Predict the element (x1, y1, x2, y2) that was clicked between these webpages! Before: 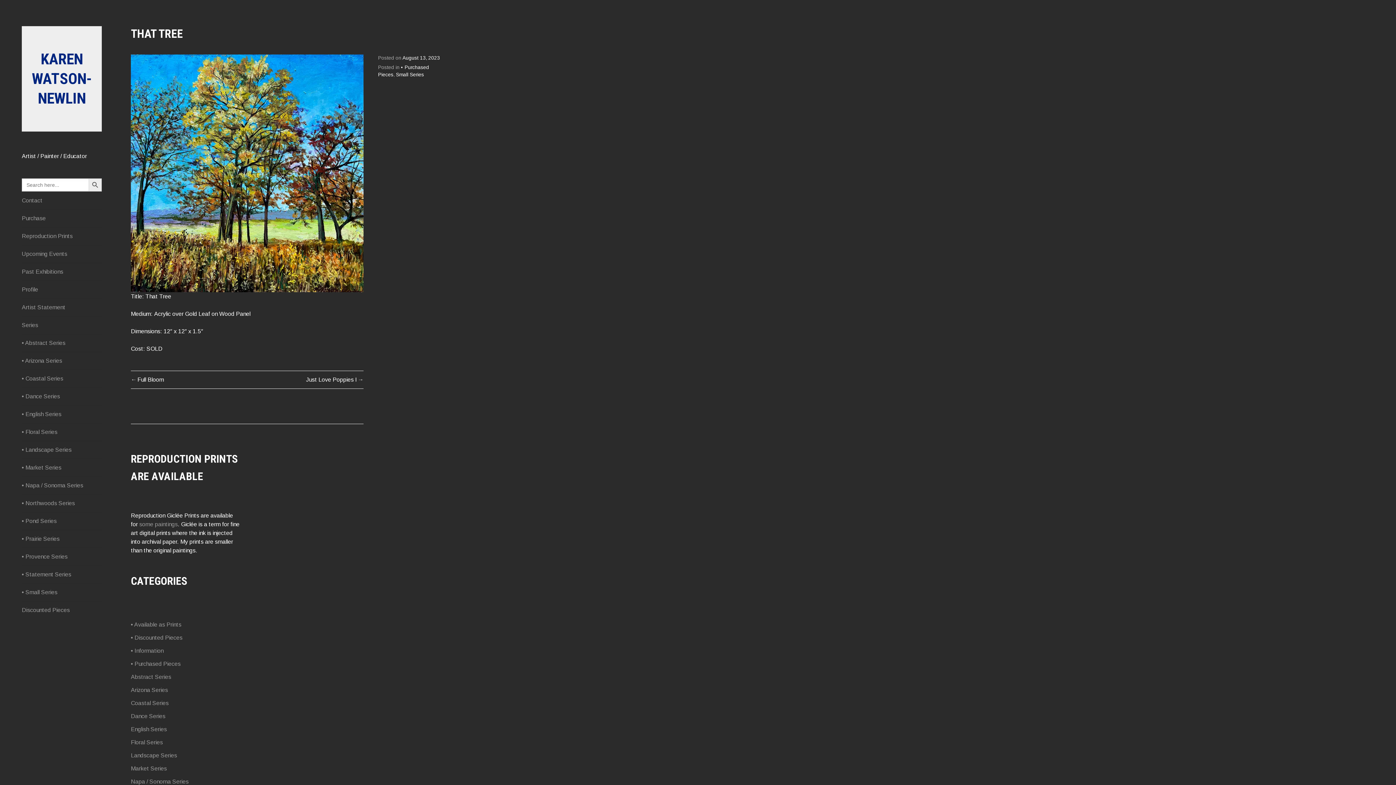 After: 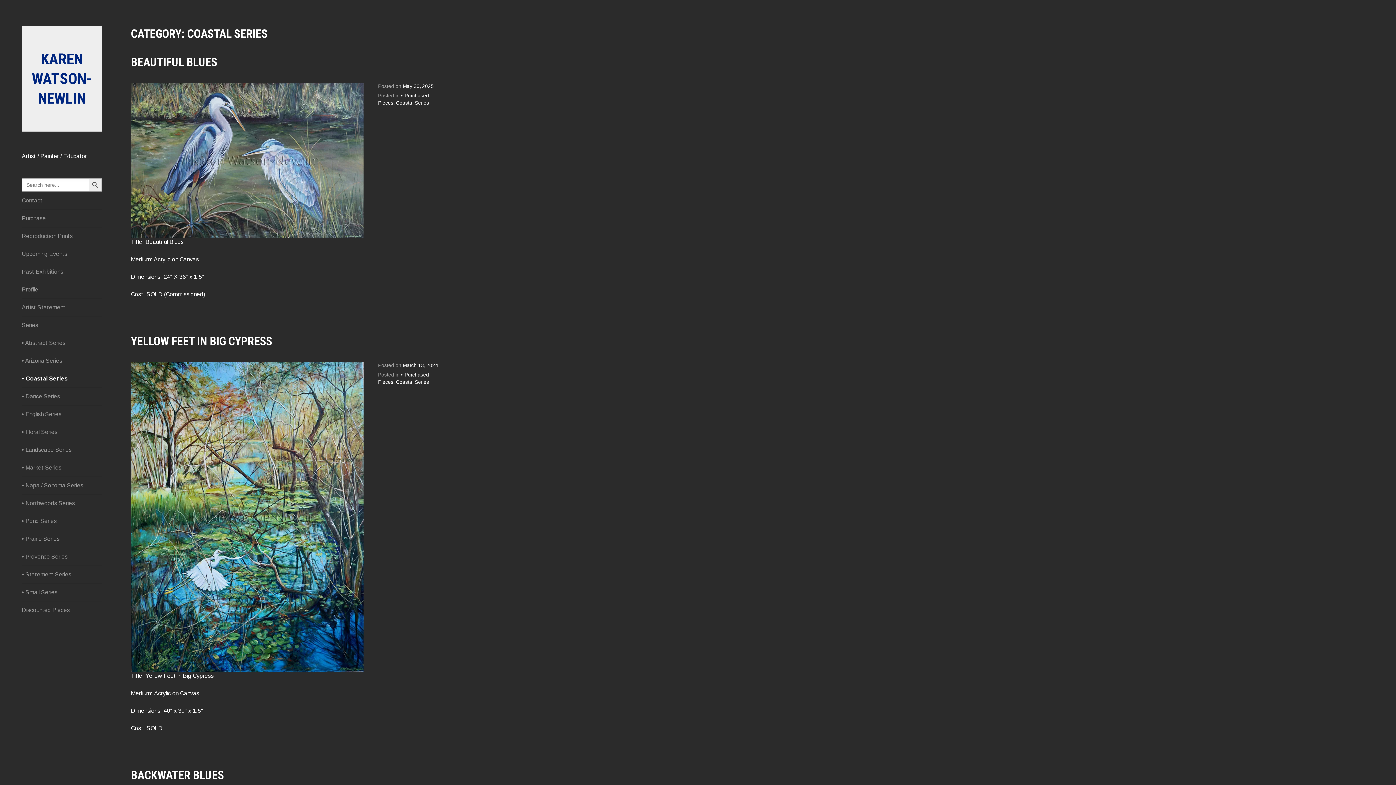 Action: label: Coastal Series bbox: (130, 700, 168, 706)